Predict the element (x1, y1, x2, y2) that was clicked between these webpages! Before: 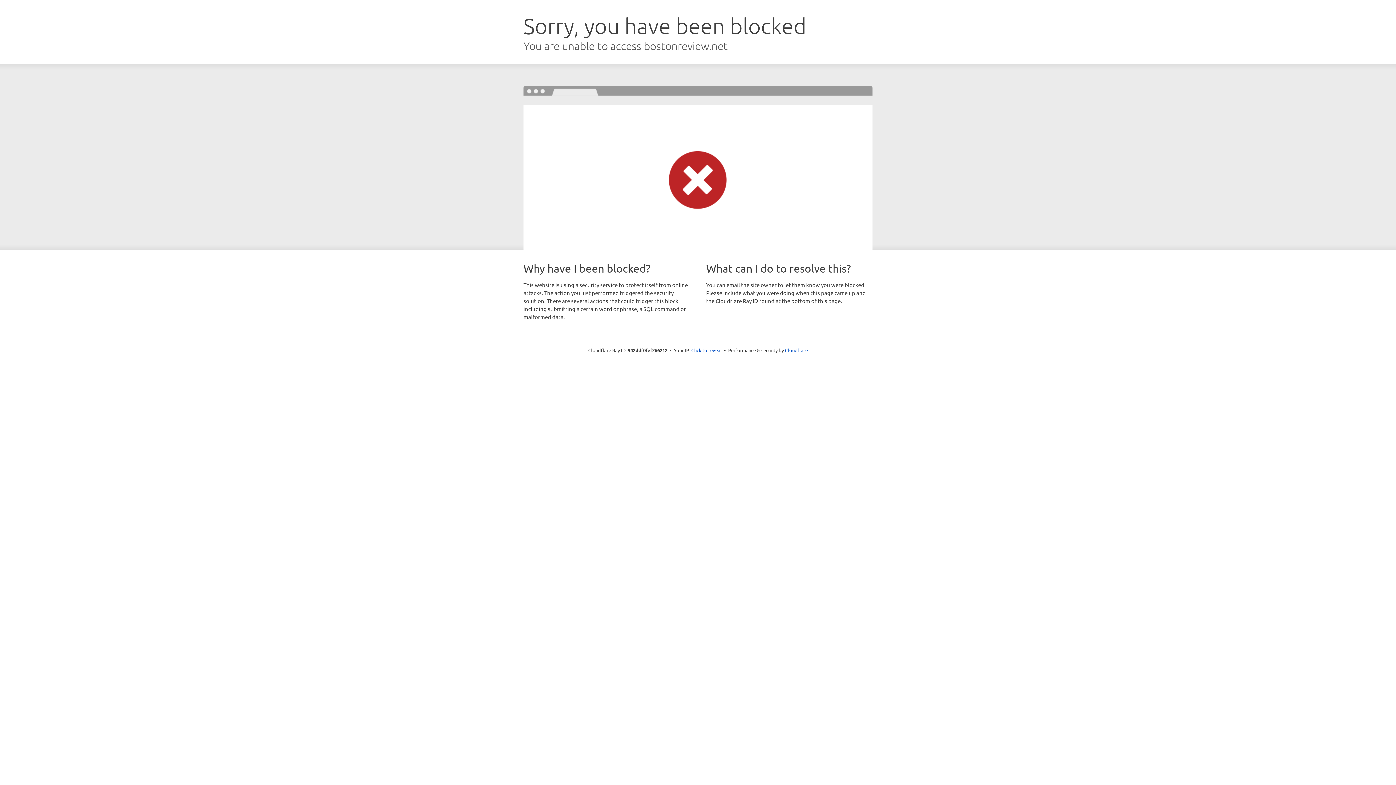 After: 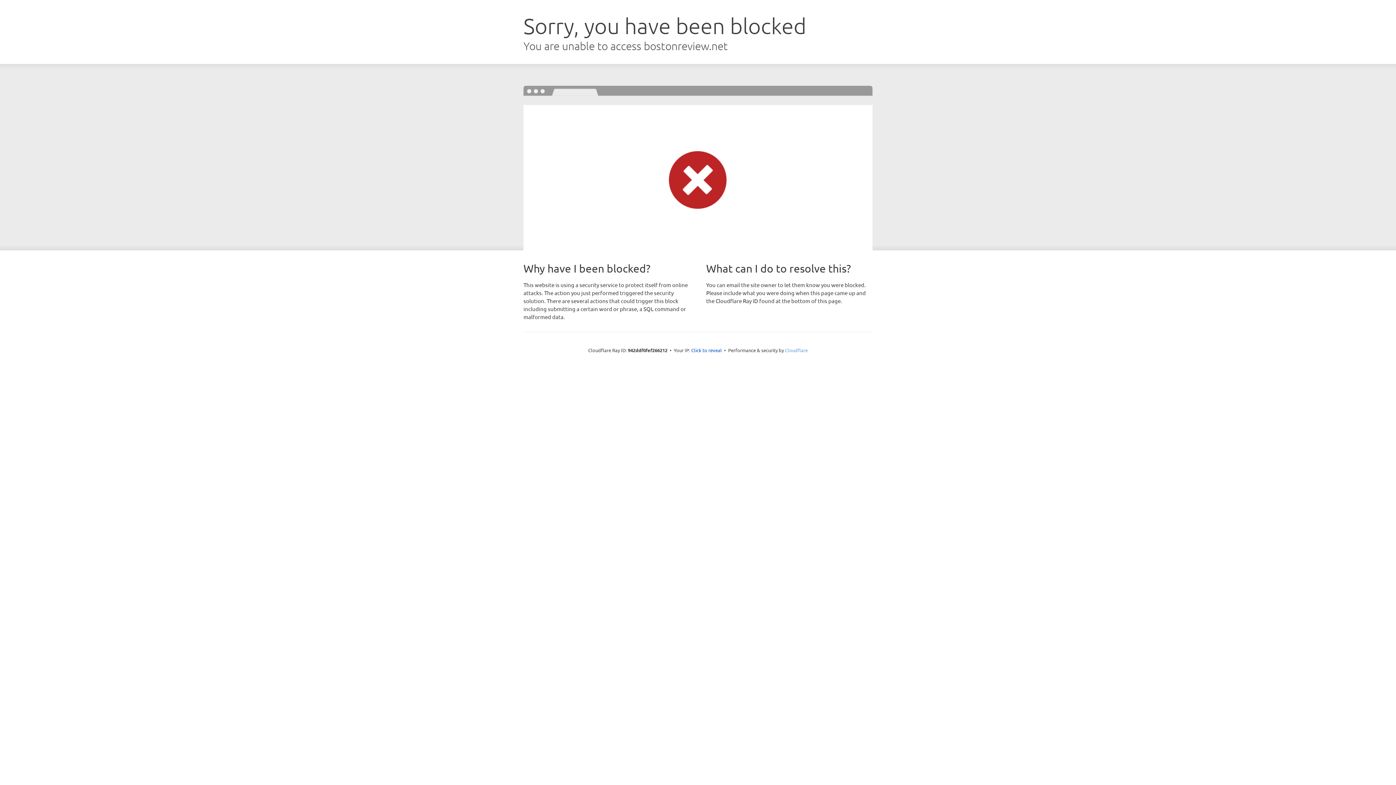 Action: bbox: (785, 347, 808, 353) label: Cloudflare